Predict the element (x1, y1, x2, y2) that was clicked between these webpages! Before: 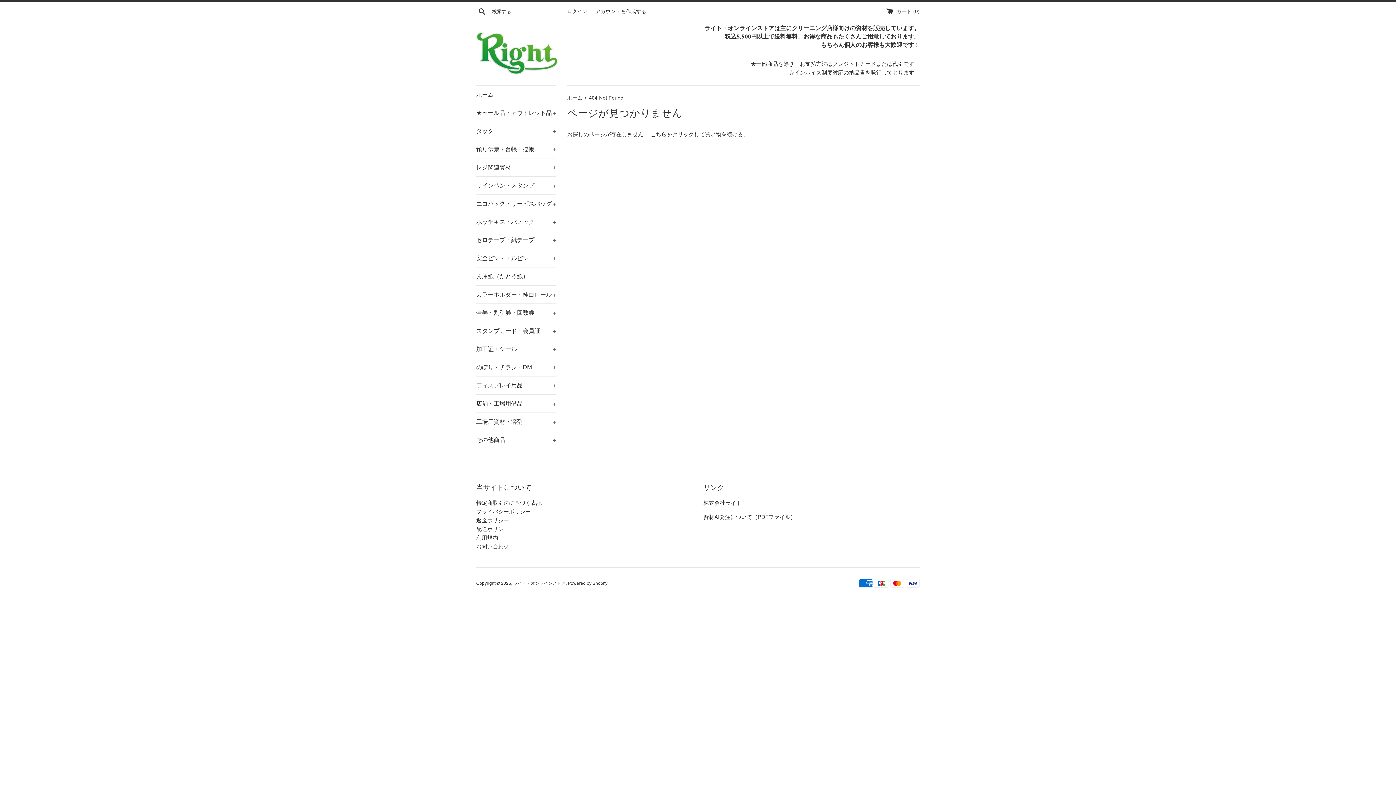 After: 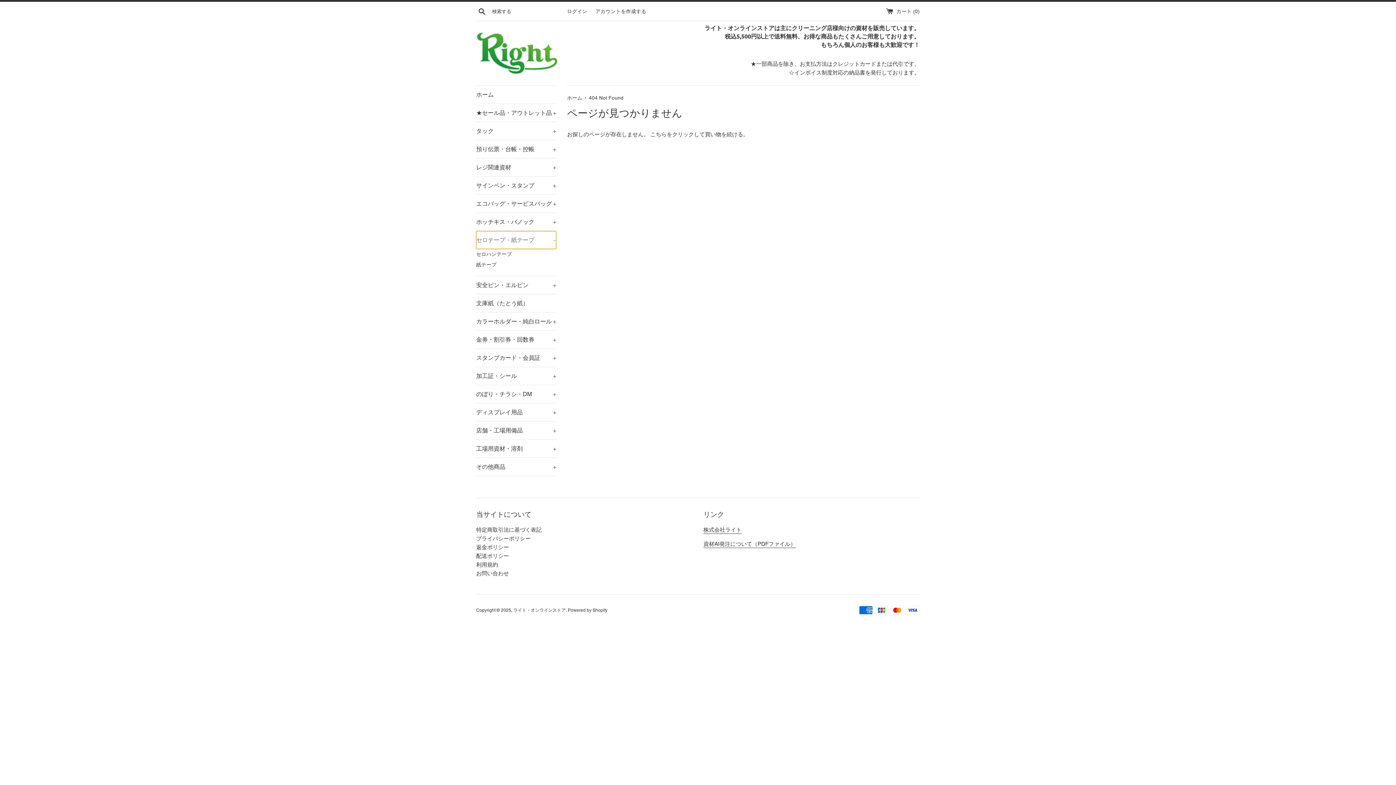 Action: label: セロテープ・紙テープ
+ bbox: (476, 231, 556, 249)